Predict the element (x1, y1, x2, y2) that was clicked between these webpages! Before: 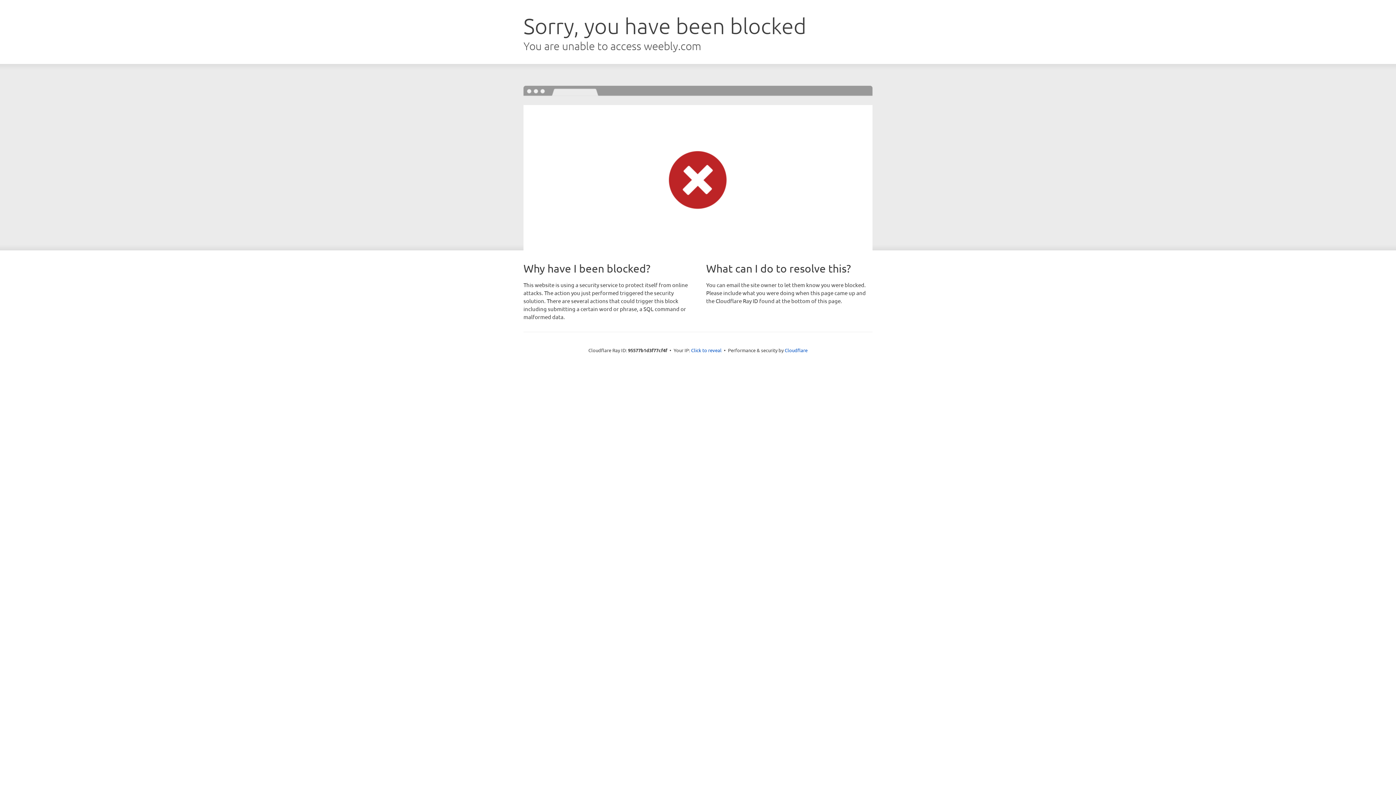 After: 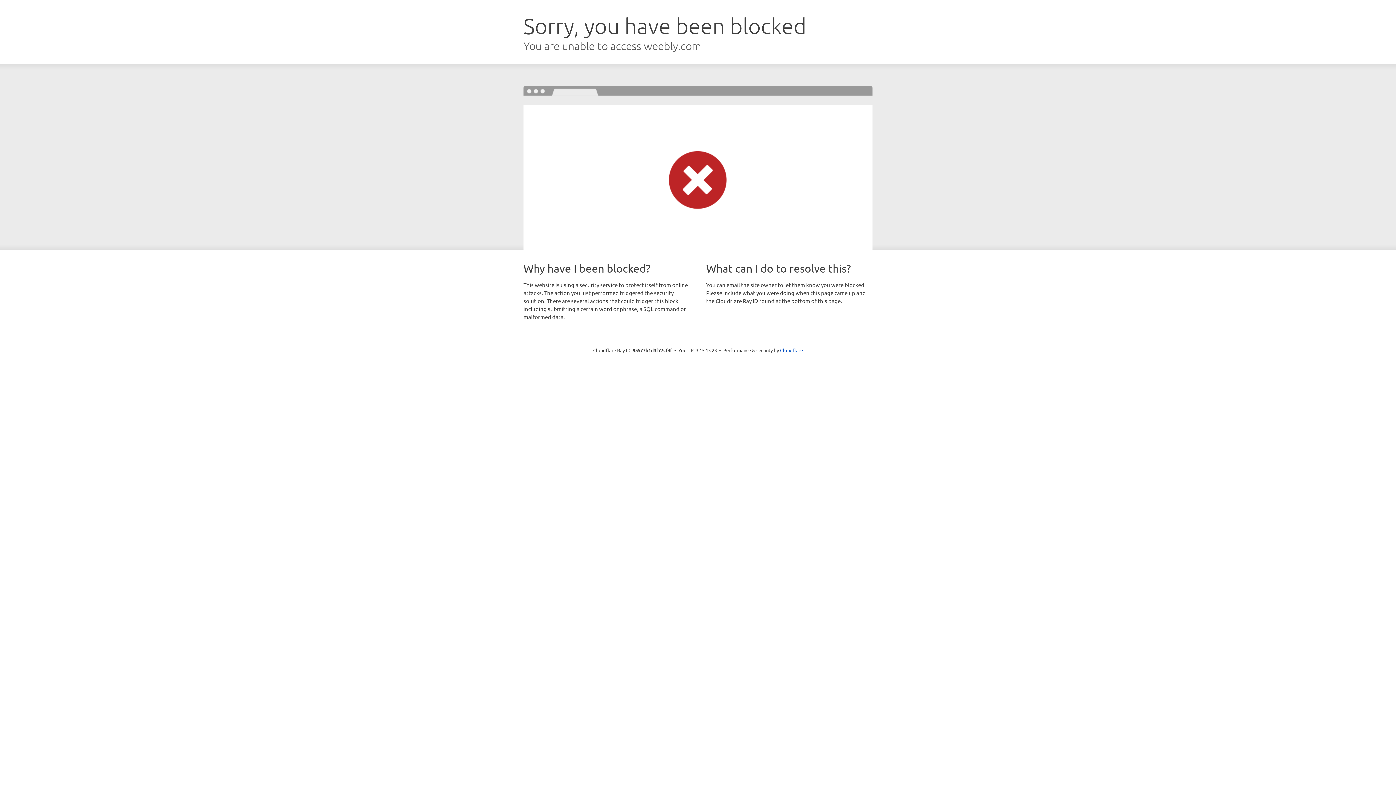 Action: label: Click to reveal bbox: (691, 346, 721, 353)